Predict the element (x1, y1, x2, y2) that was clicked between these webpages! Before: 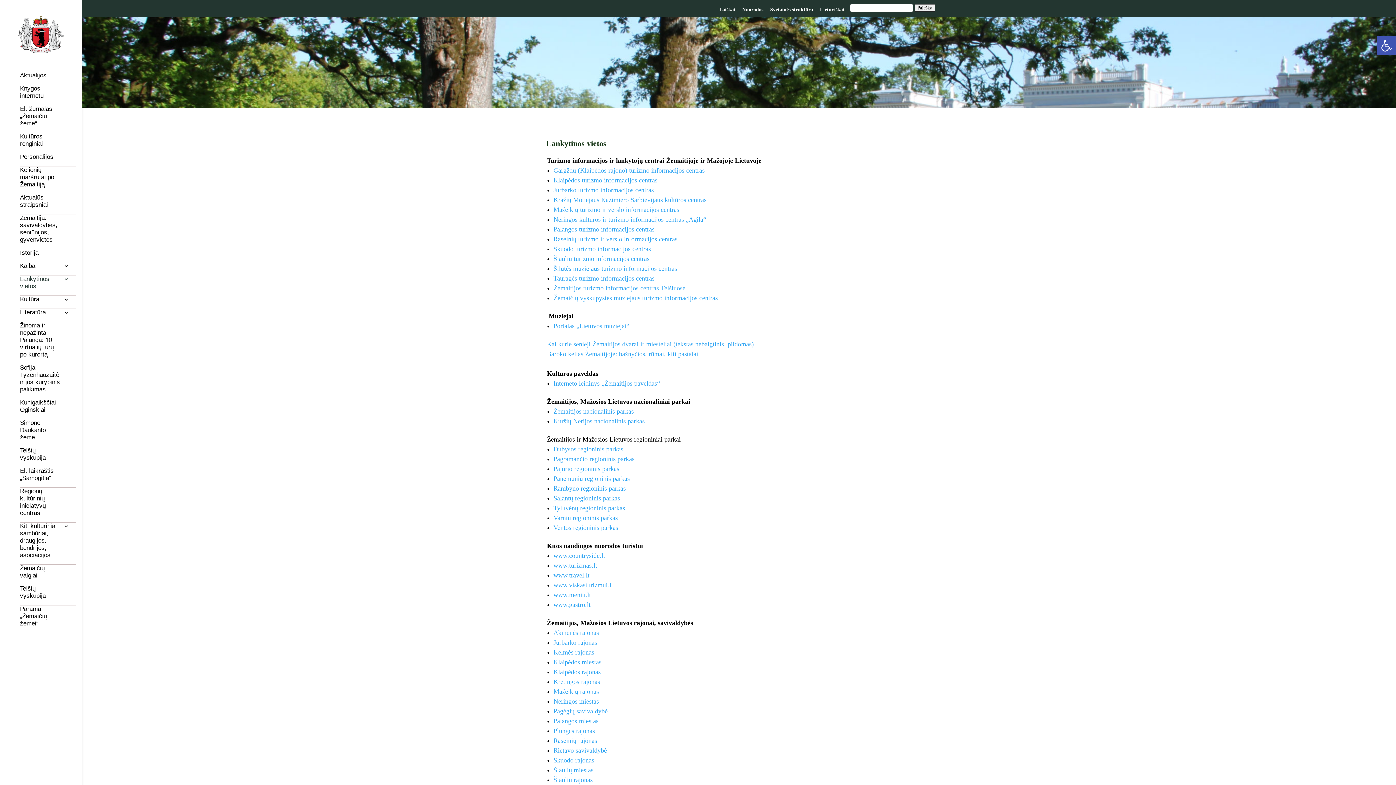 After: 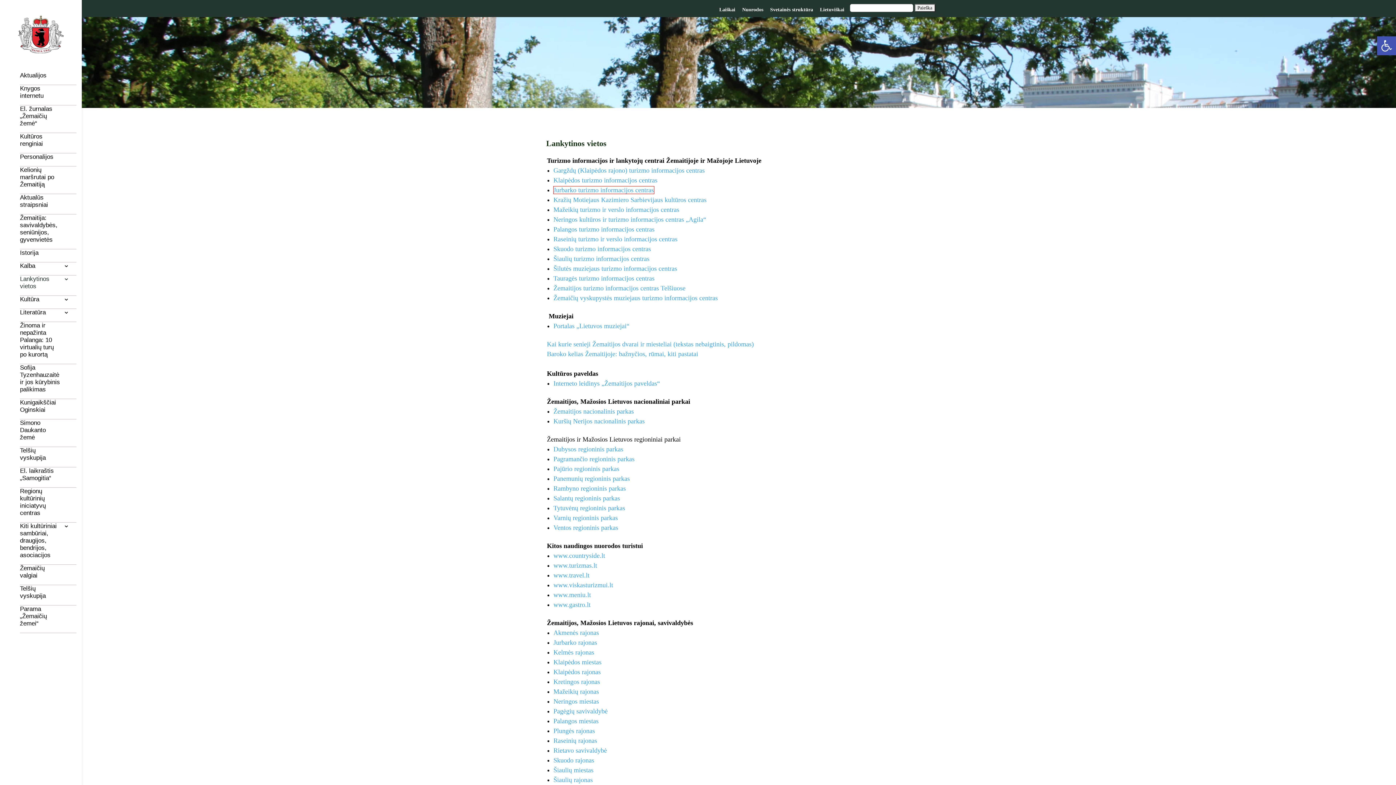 Action: label: Jurbarko turizmo informacijos centras bbox: (553, 186, 654, 193)